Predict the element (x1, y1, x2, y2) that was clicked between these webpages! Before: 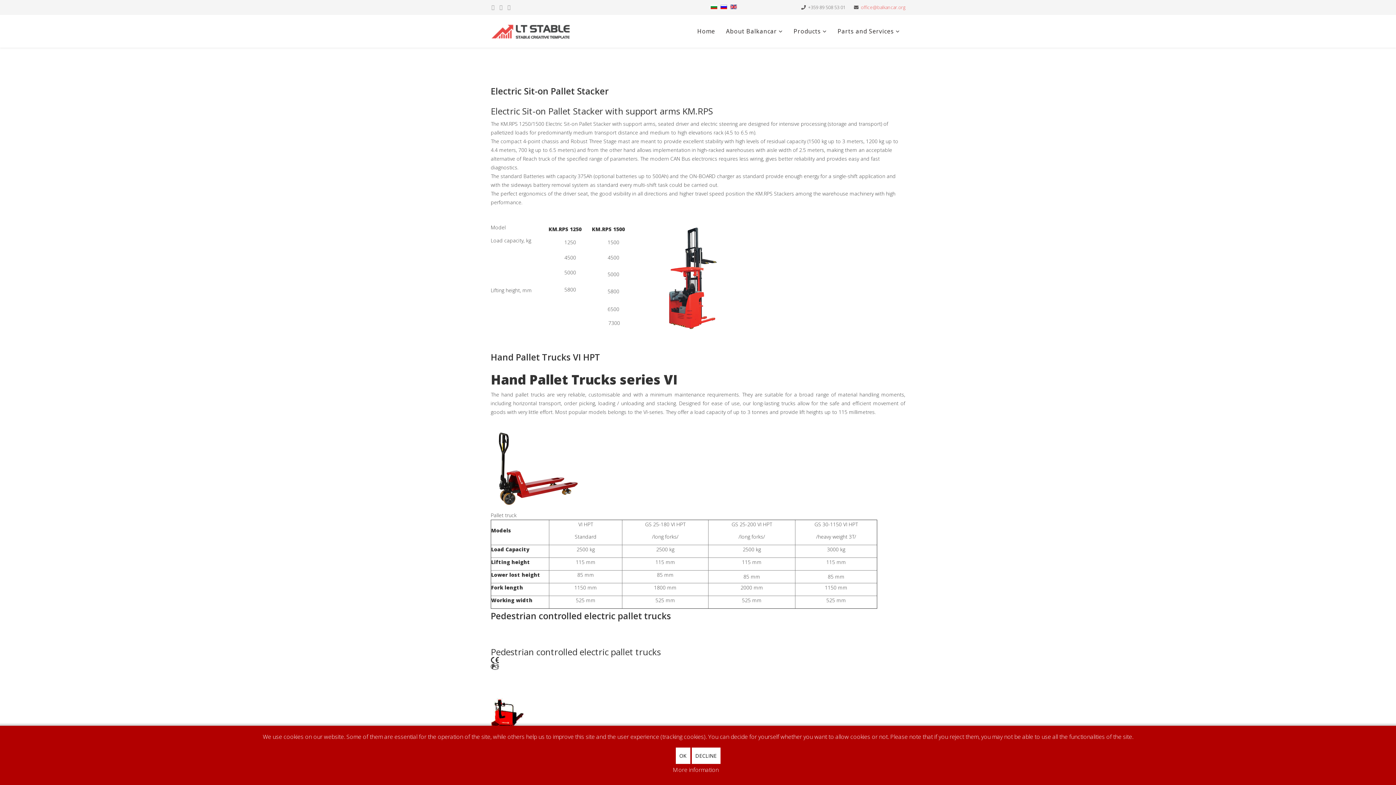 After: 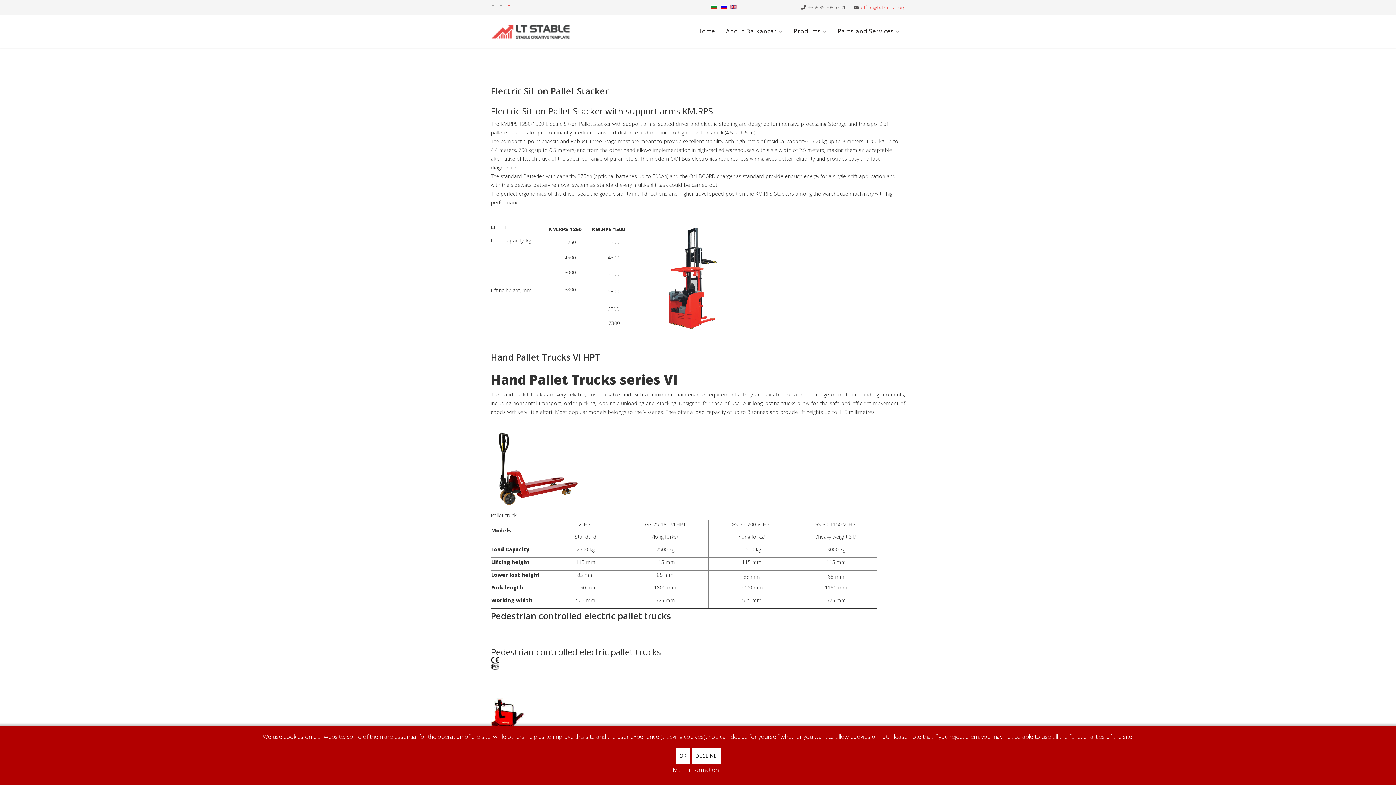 Action: bbox: (507, 3, 510, 10)